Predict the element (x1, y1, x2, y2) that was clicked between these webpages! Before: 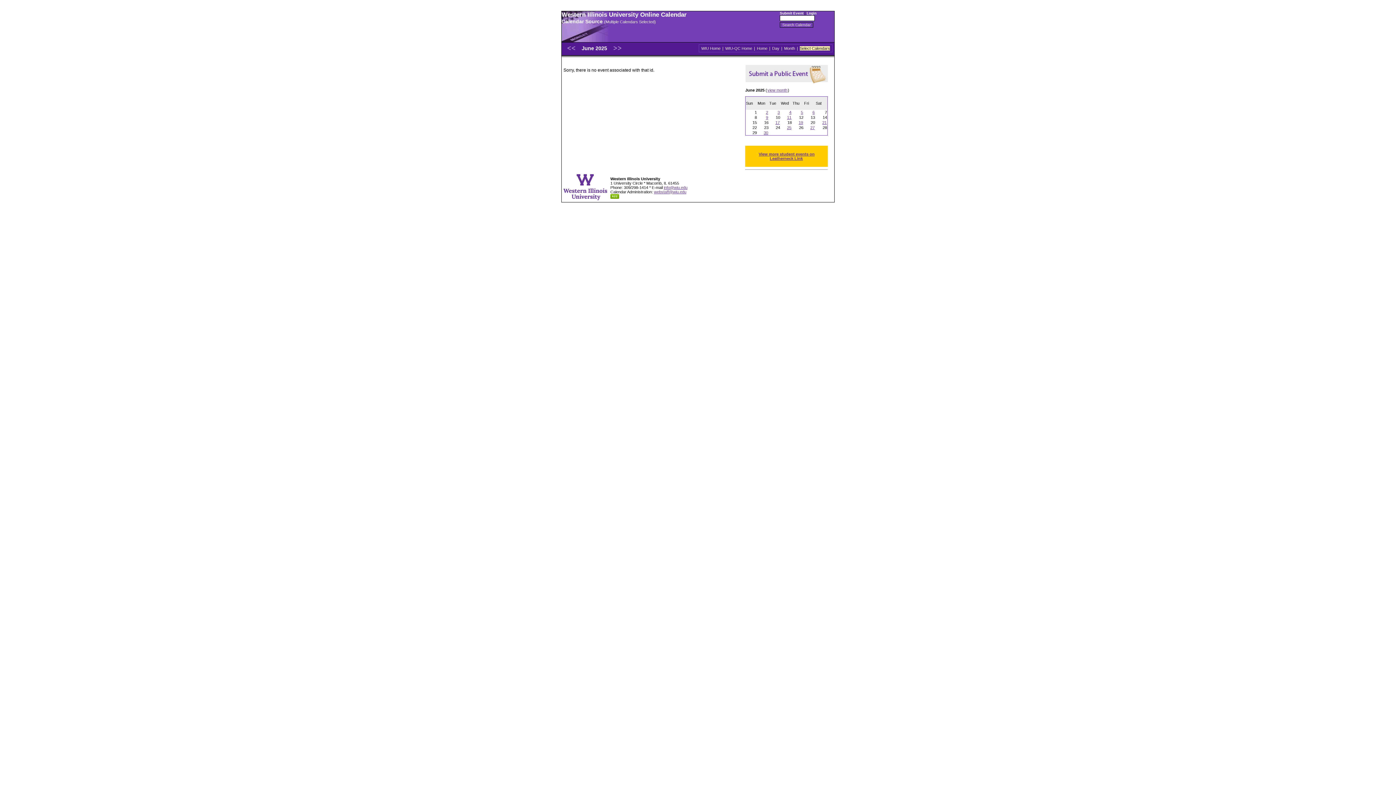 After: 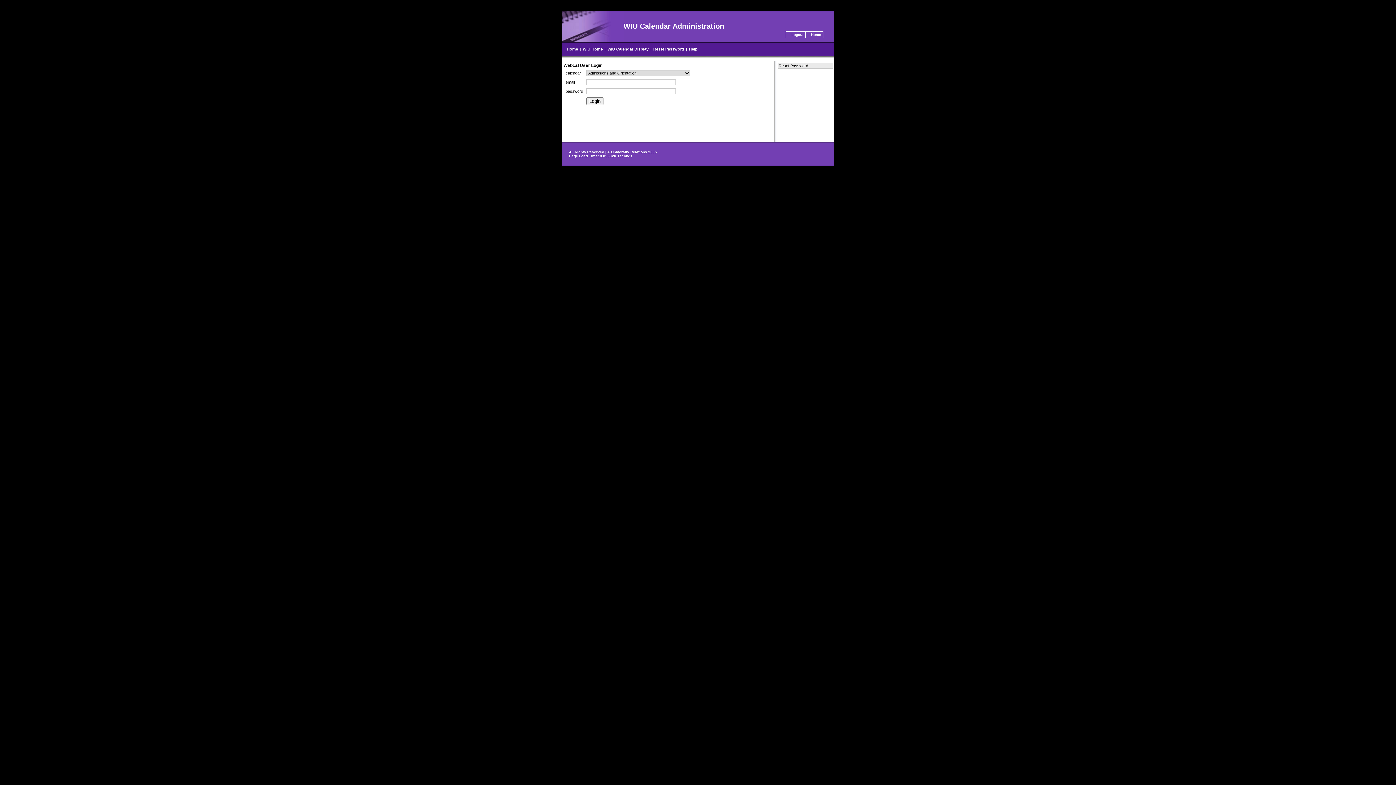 Action: bbox: (806, 11, 816, 15) label: Login